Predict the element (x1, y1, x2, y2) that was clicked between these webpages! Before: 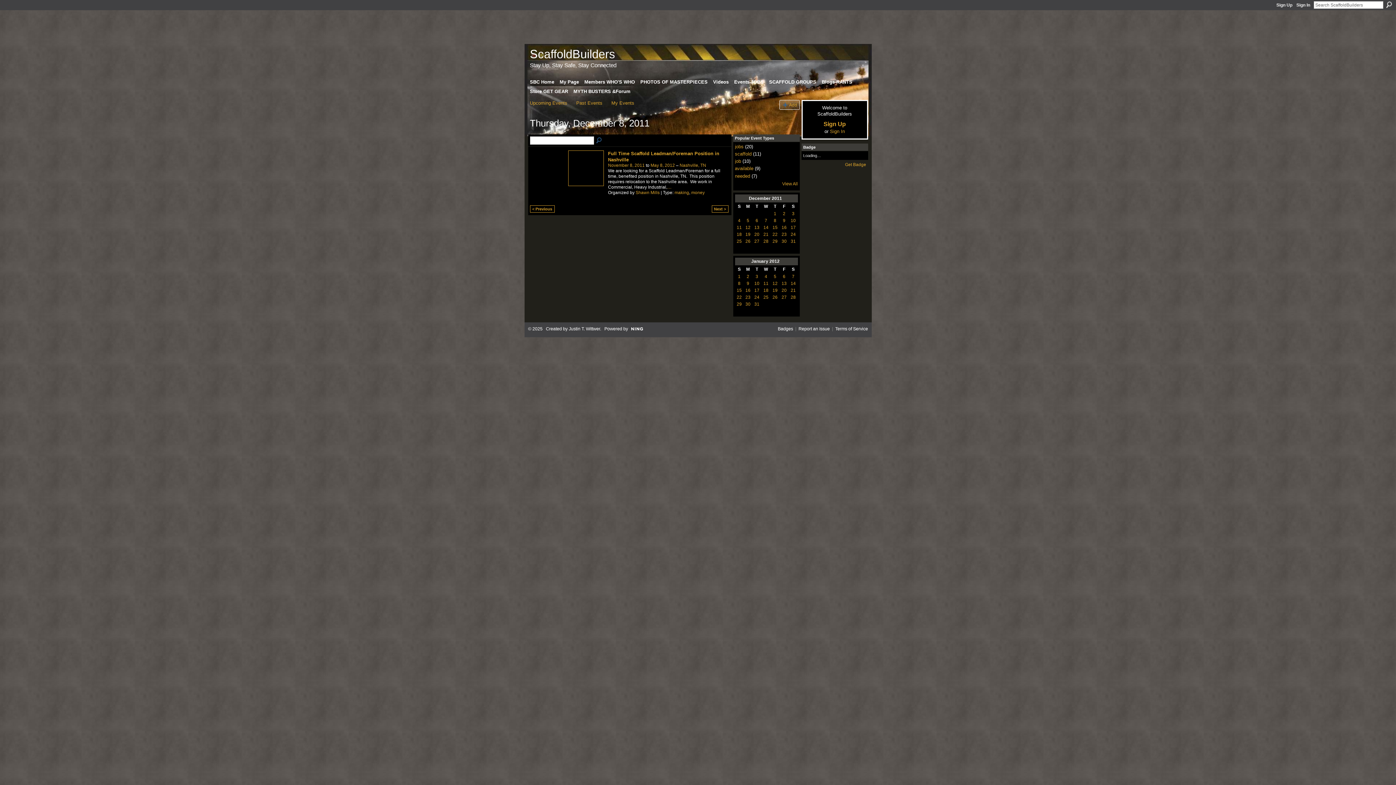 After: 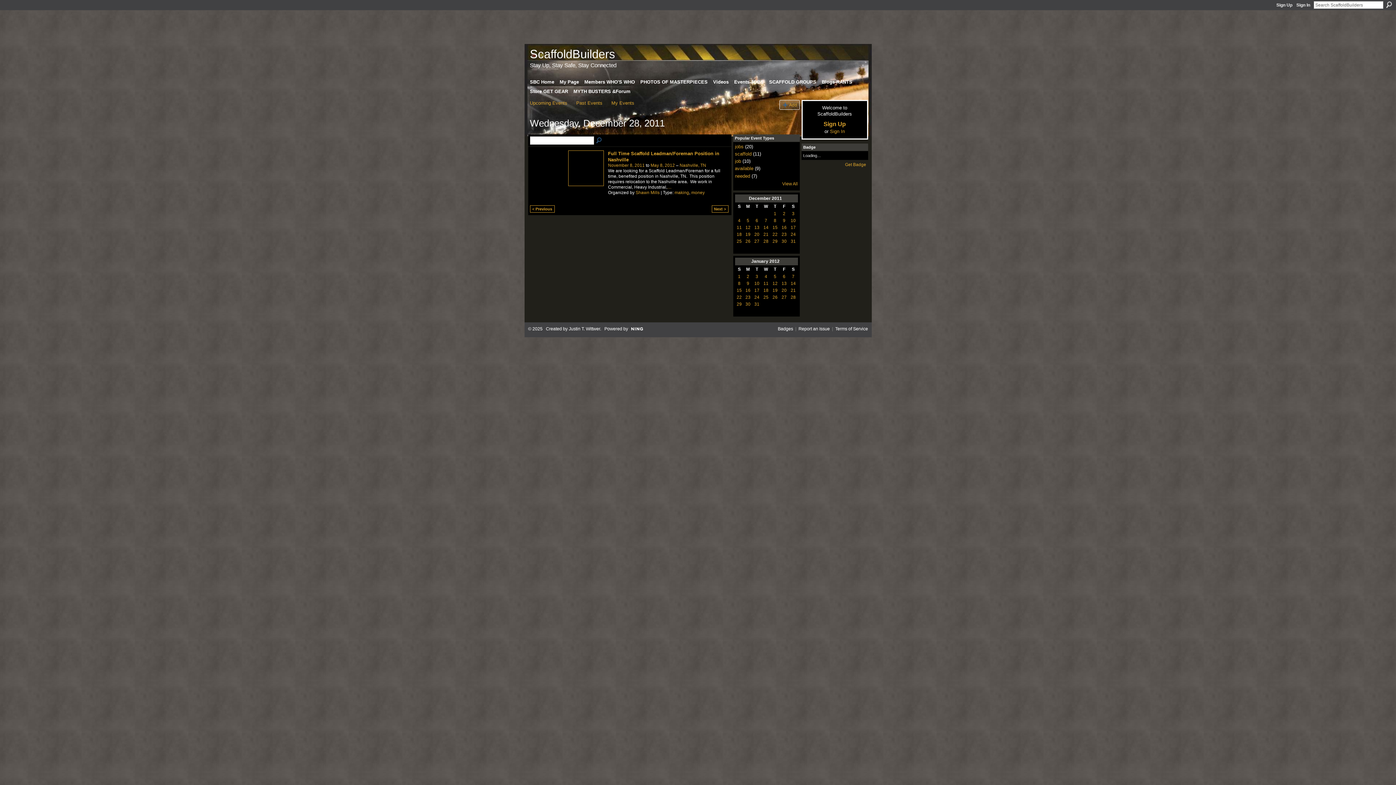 Action: bbox: (763, 238, 768, 243) label: 28